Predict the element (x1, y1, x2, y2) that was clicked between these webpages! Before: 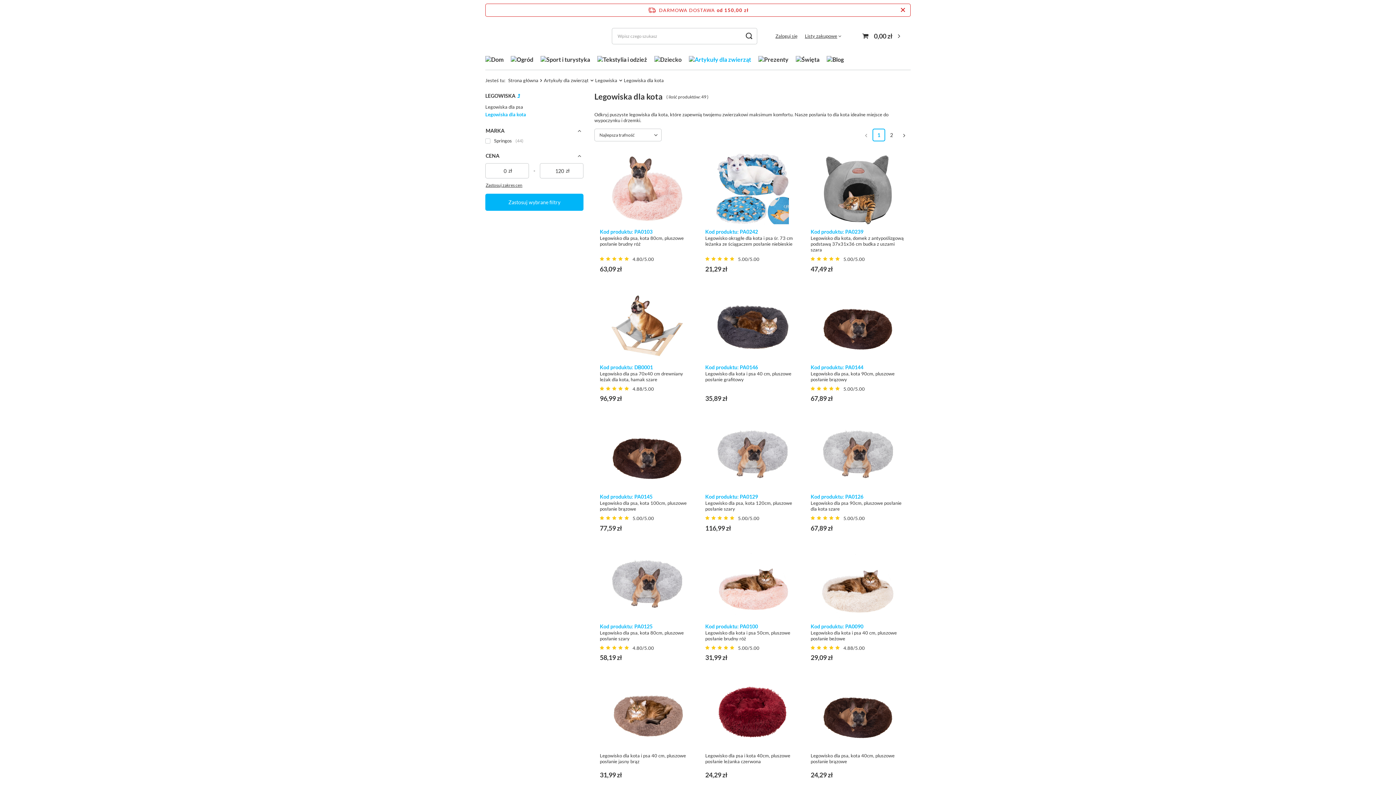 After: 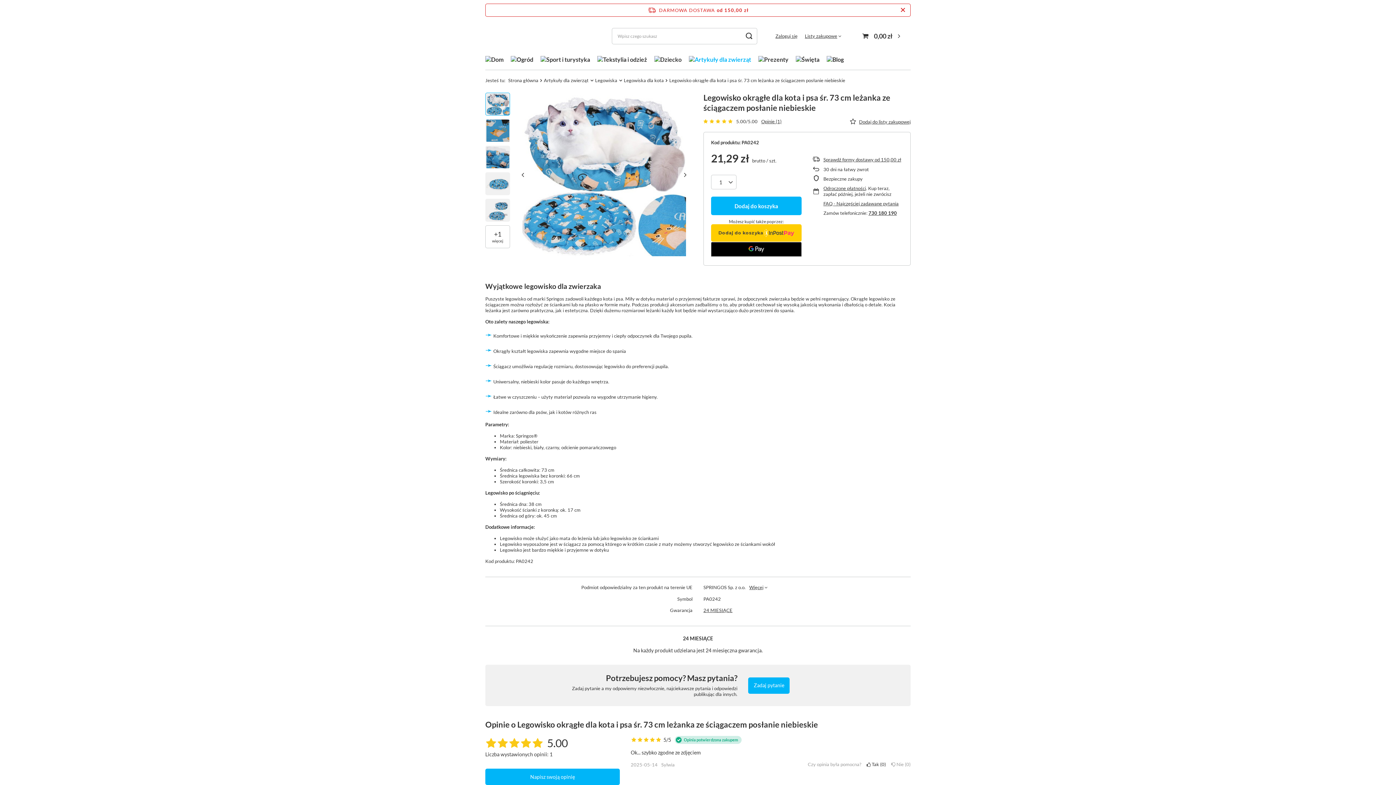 Action: bbox: (705, 152, 799, 225)